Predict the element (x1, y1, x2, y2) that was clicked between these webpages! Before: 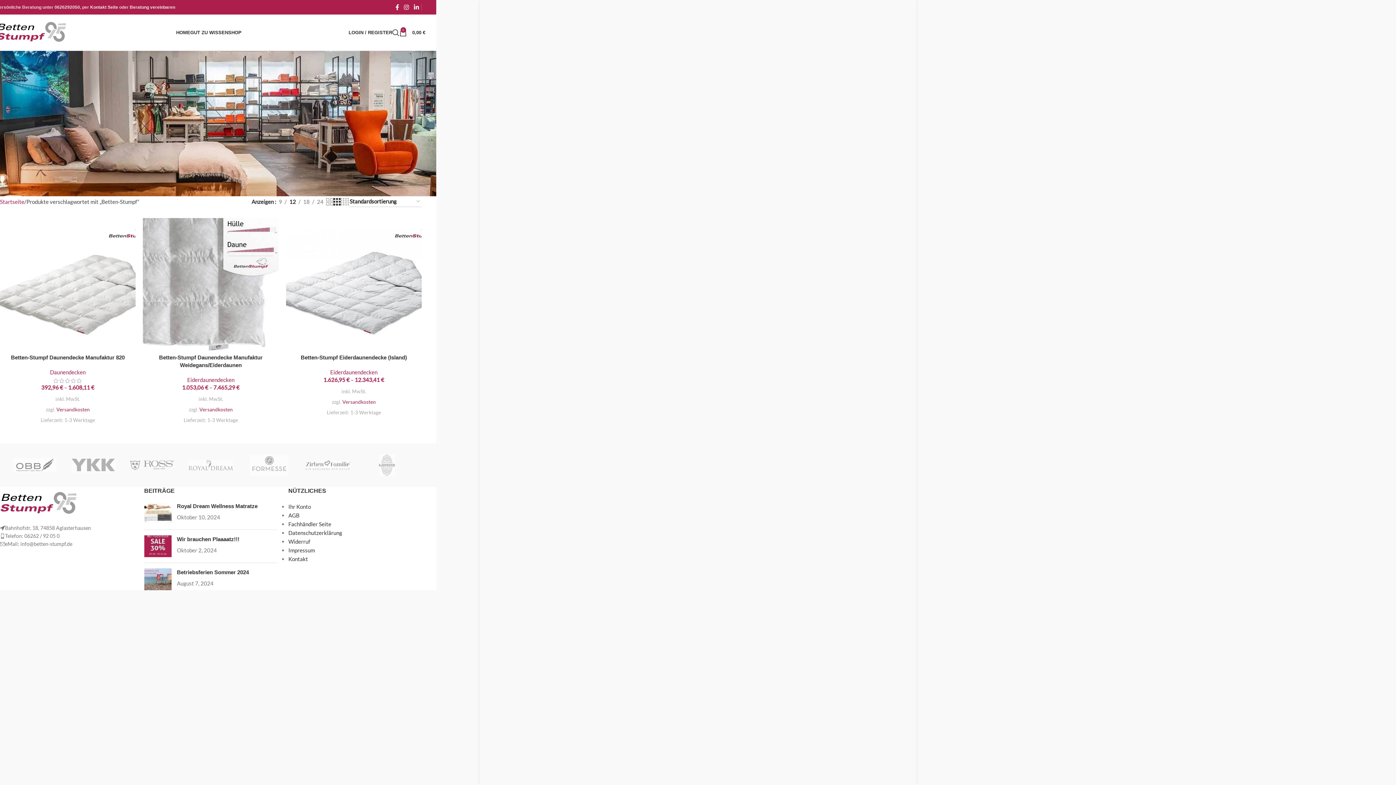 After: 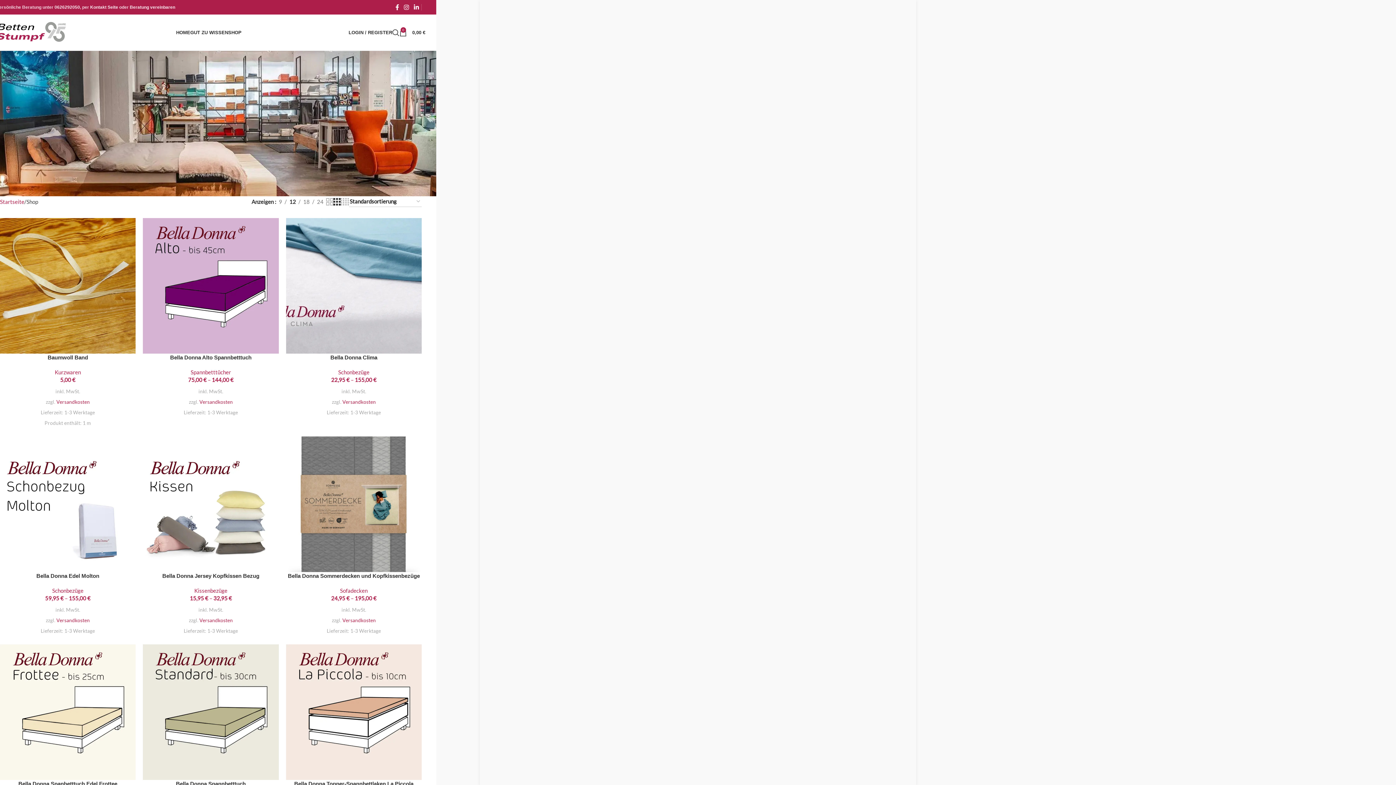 Action: label: SHOP bbox: (228, 25, 241, 39)